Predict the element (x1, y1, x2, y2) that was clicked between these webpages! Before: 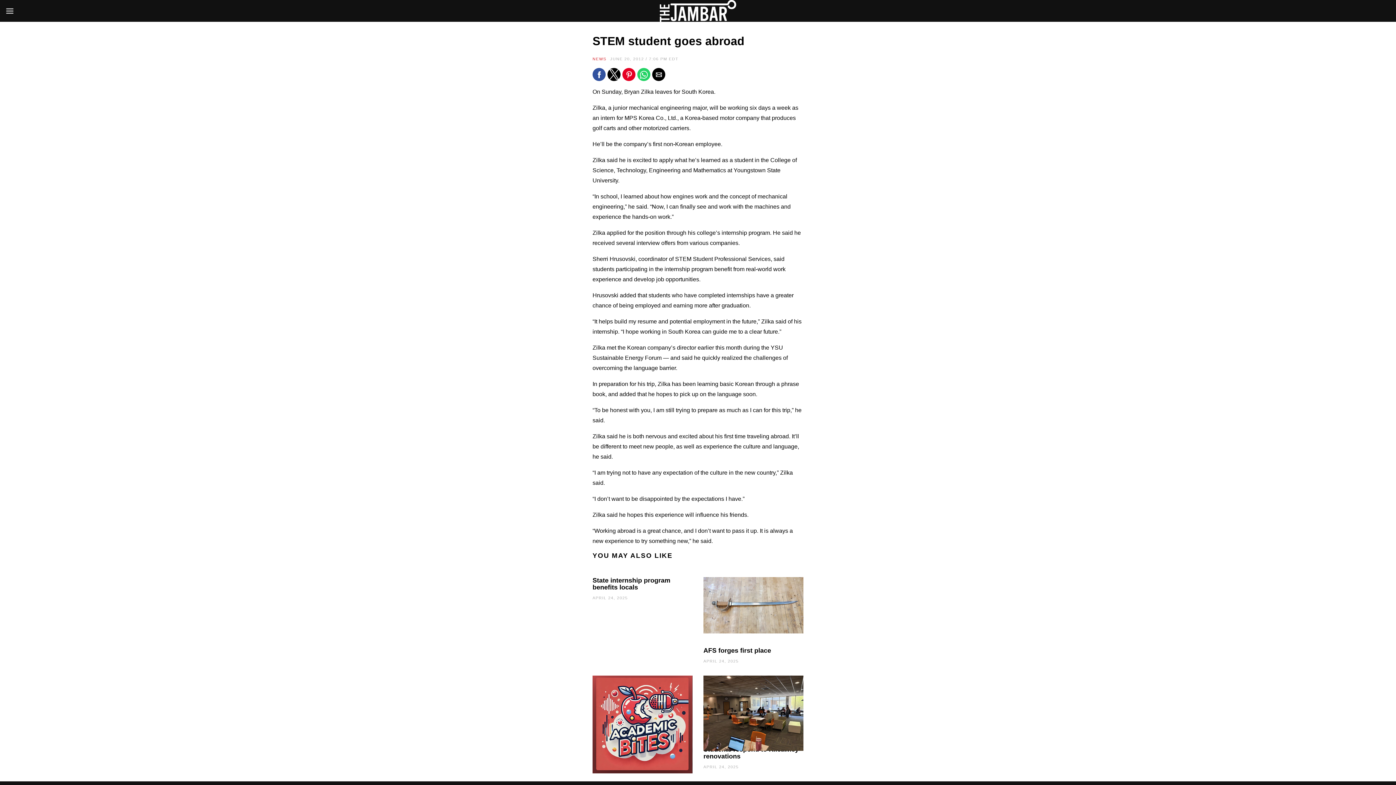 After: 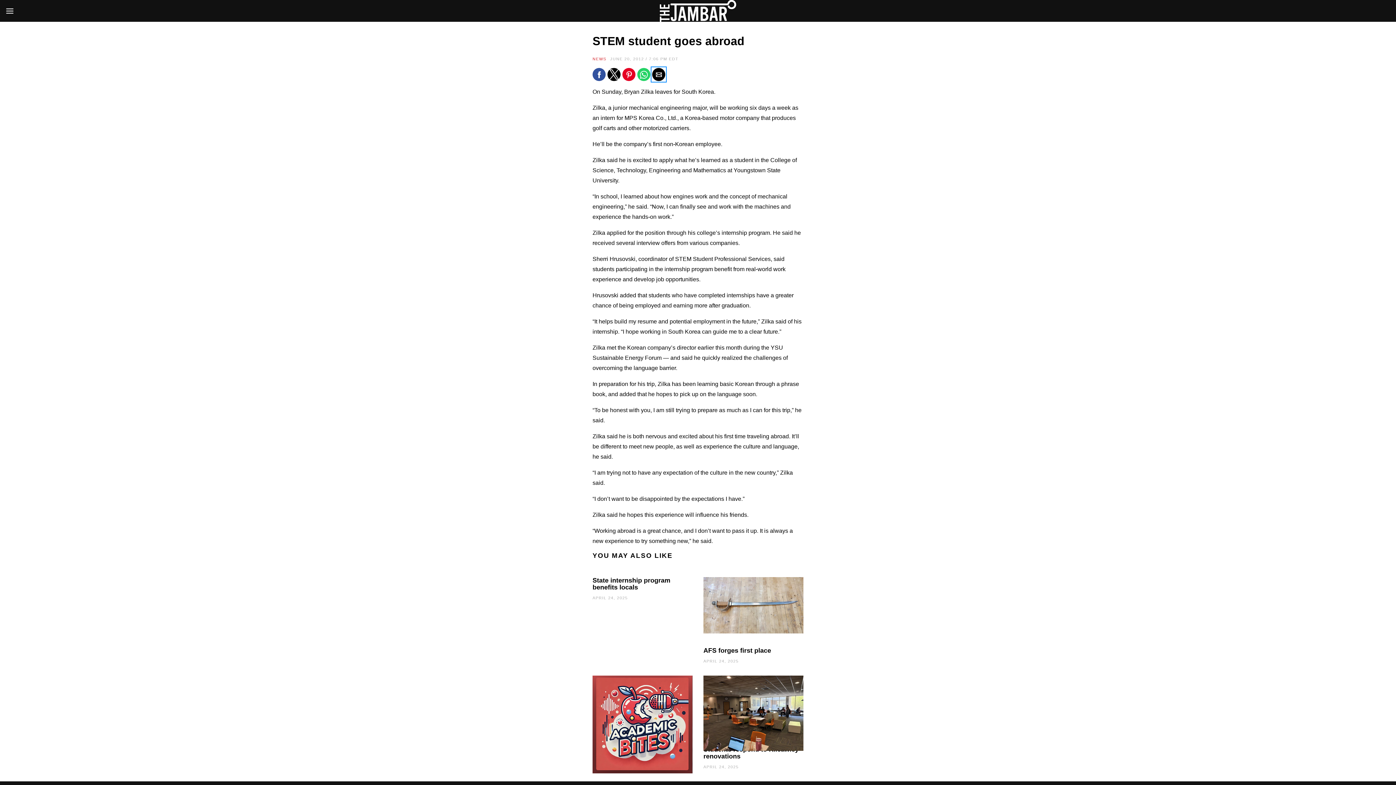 Action: label: Share by email bbox: (652, 67, 665, 81)